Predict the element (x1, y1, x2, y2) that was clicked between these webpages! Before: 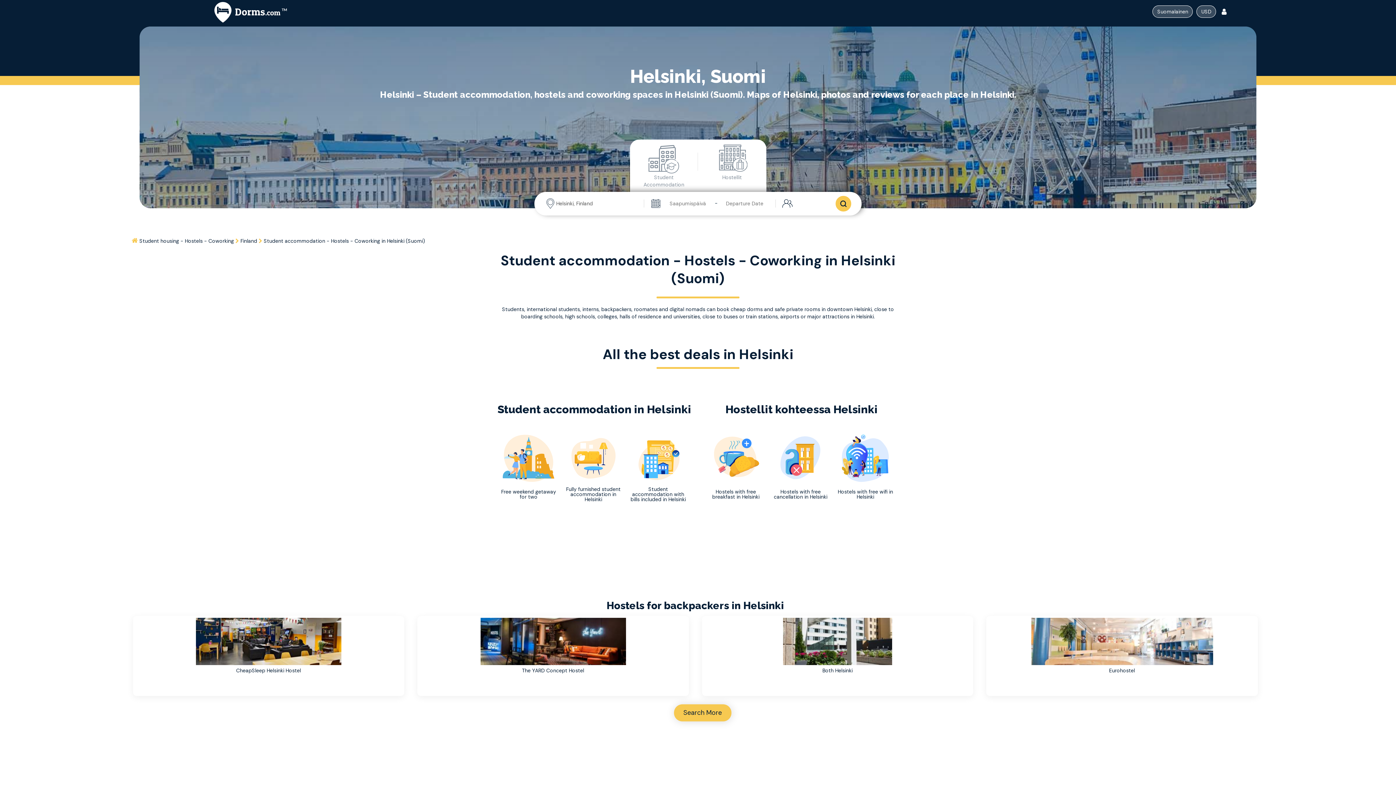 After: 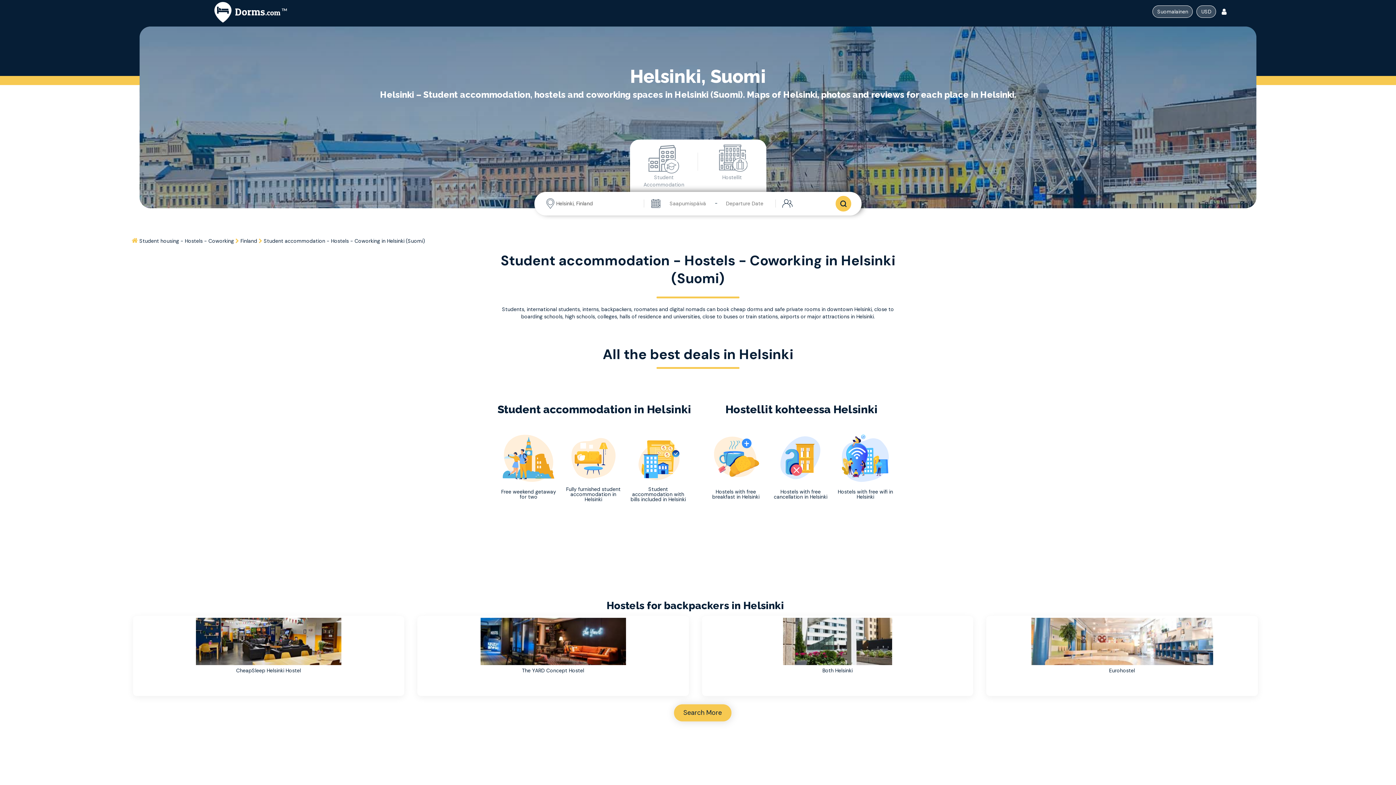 Action: bbox: (263, 237, 425, 244) label: Home